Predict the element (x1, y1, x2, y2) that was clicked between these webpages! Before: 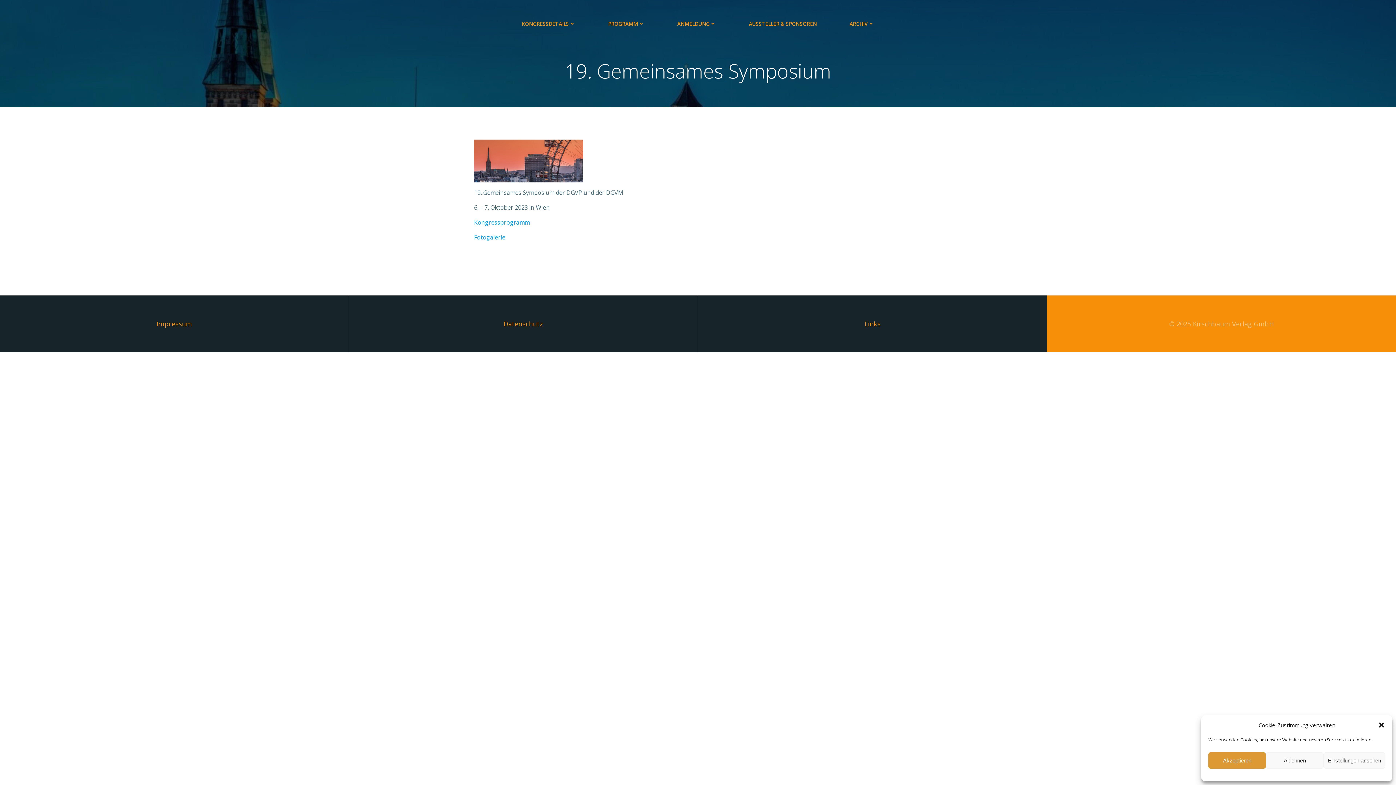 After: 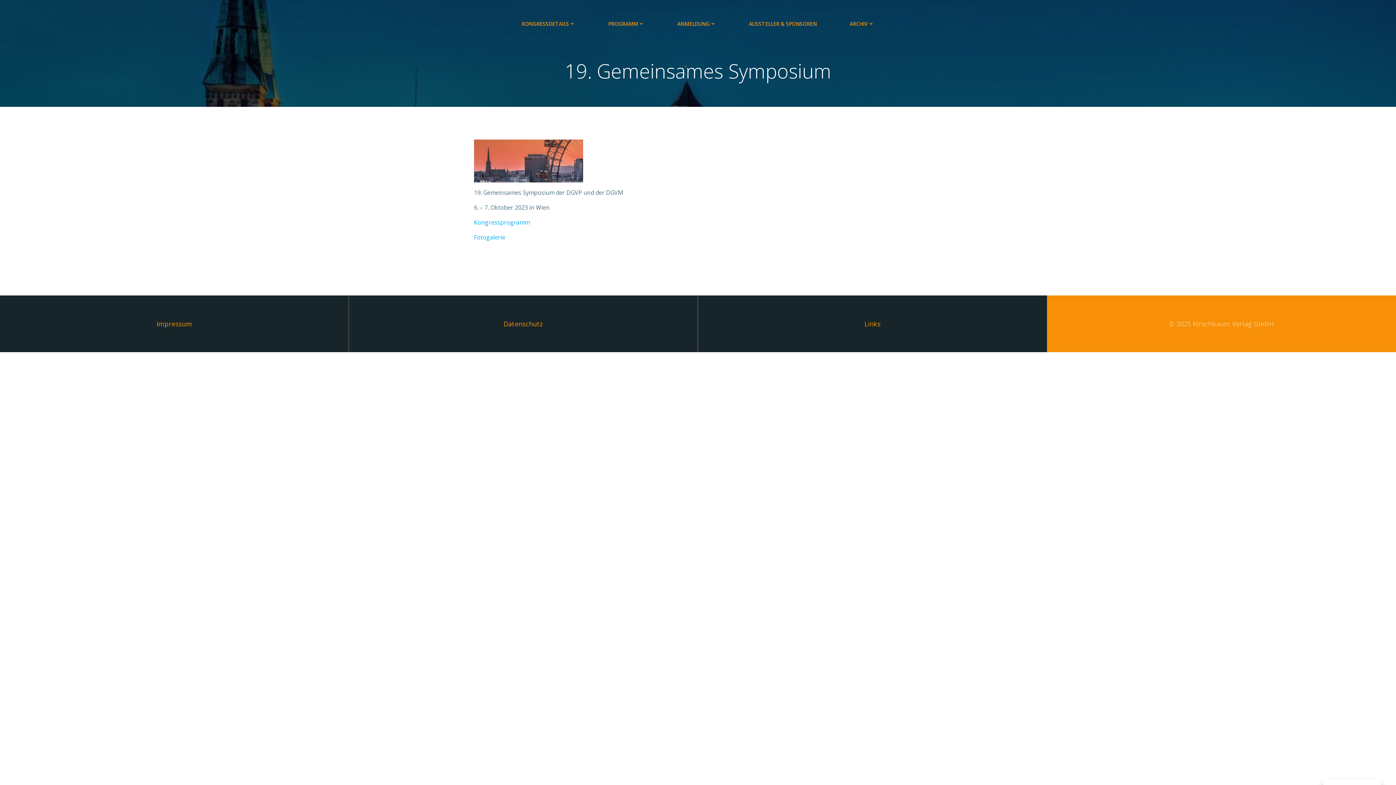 Action: label: Akzeptieren bbox: (1208, 752, 1266, 769)